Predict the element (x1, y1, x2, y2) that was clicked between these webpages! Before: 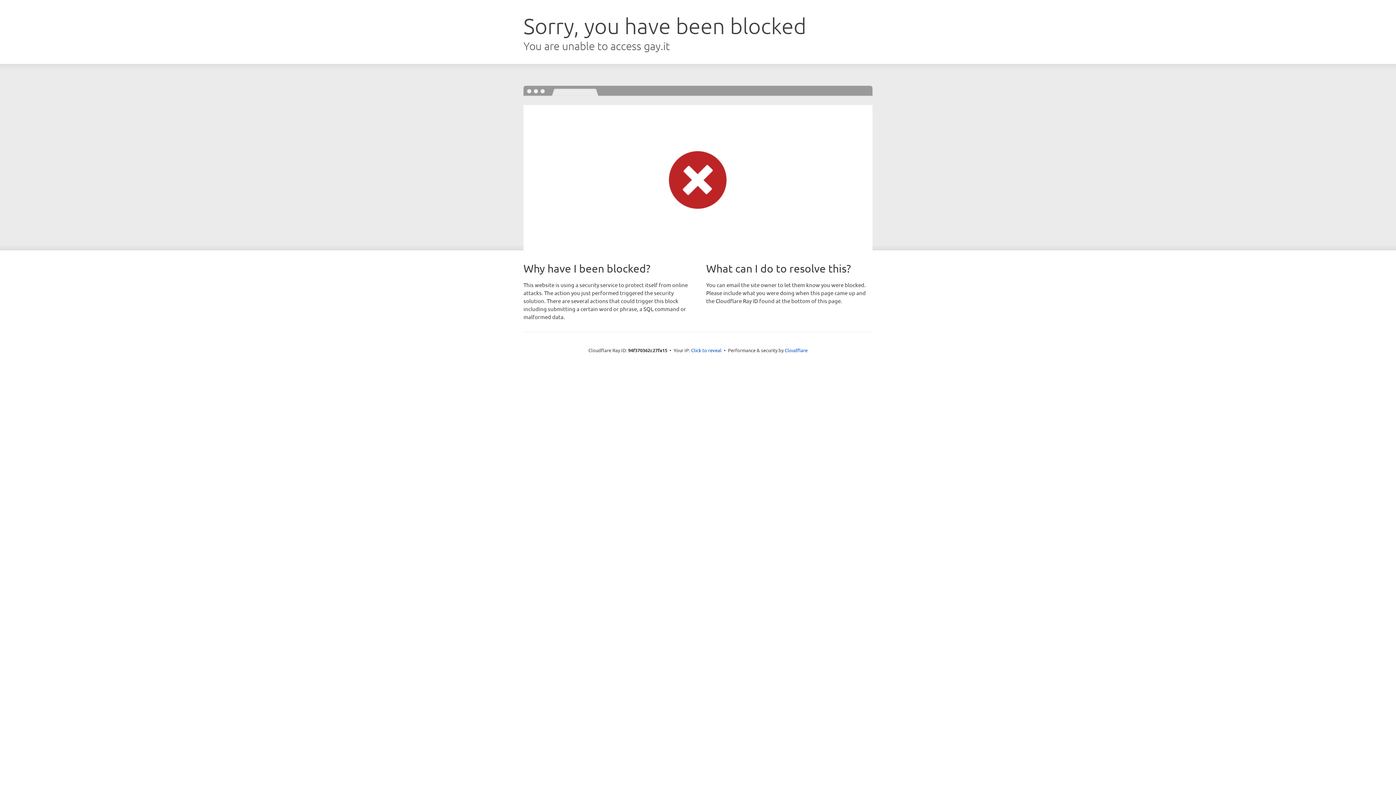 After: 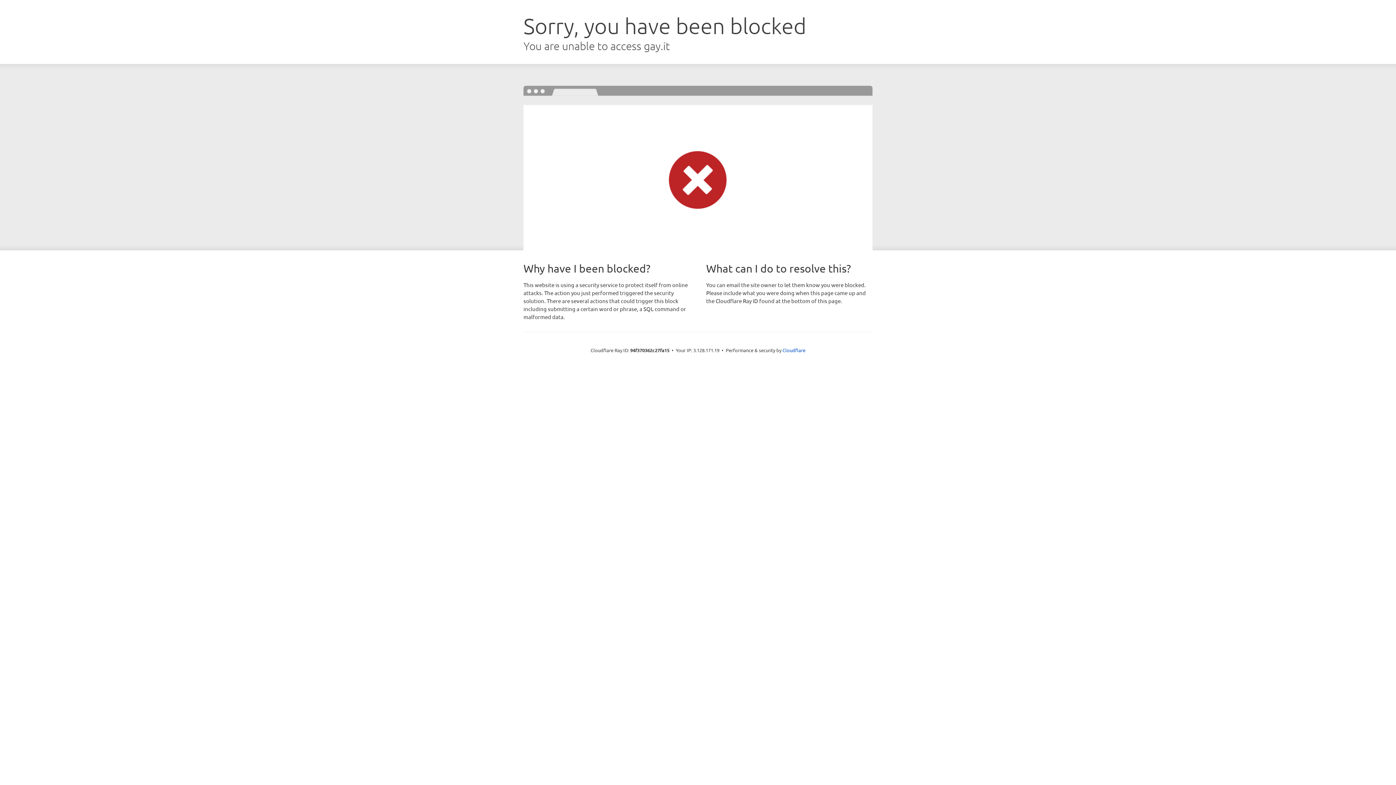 Action: label: Click to reveal bbox: (691, 346, 721, 353)